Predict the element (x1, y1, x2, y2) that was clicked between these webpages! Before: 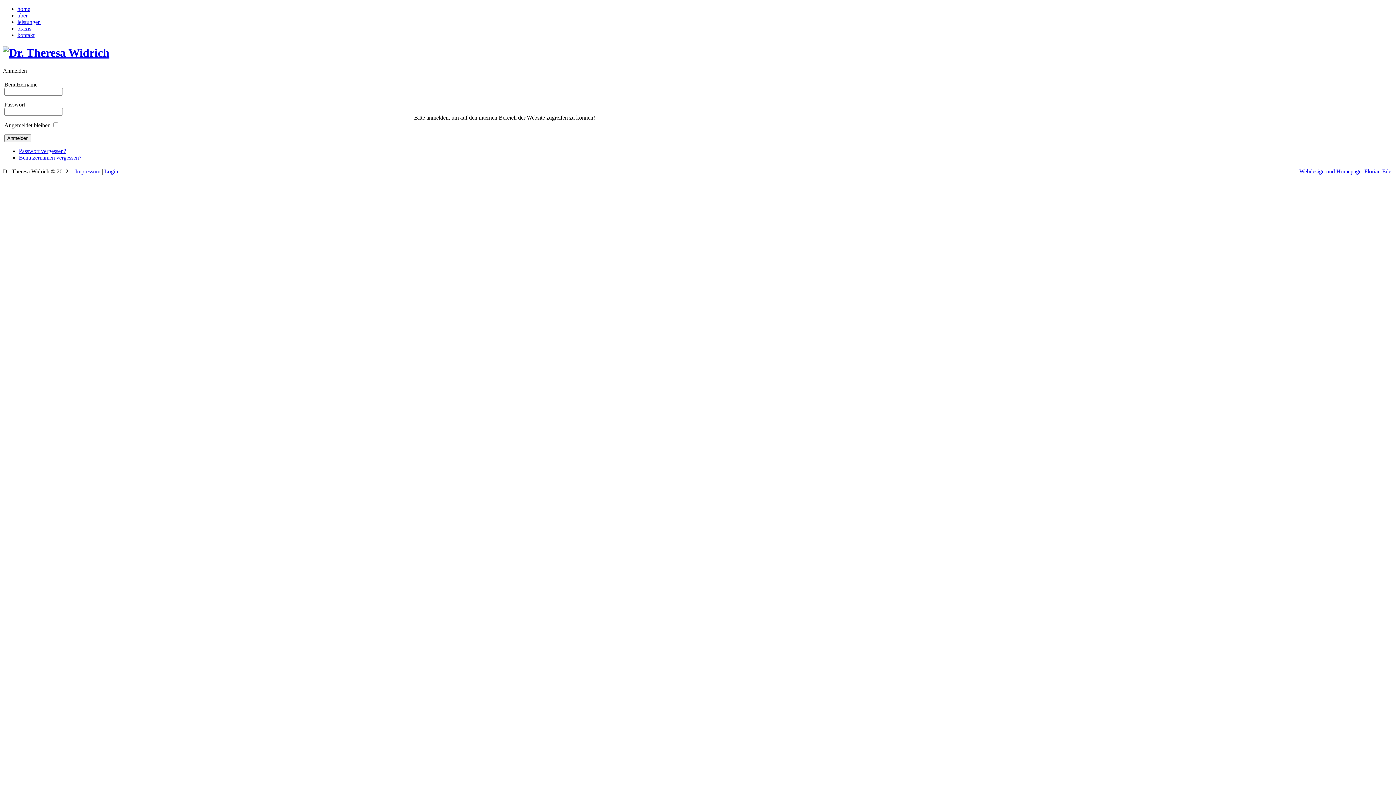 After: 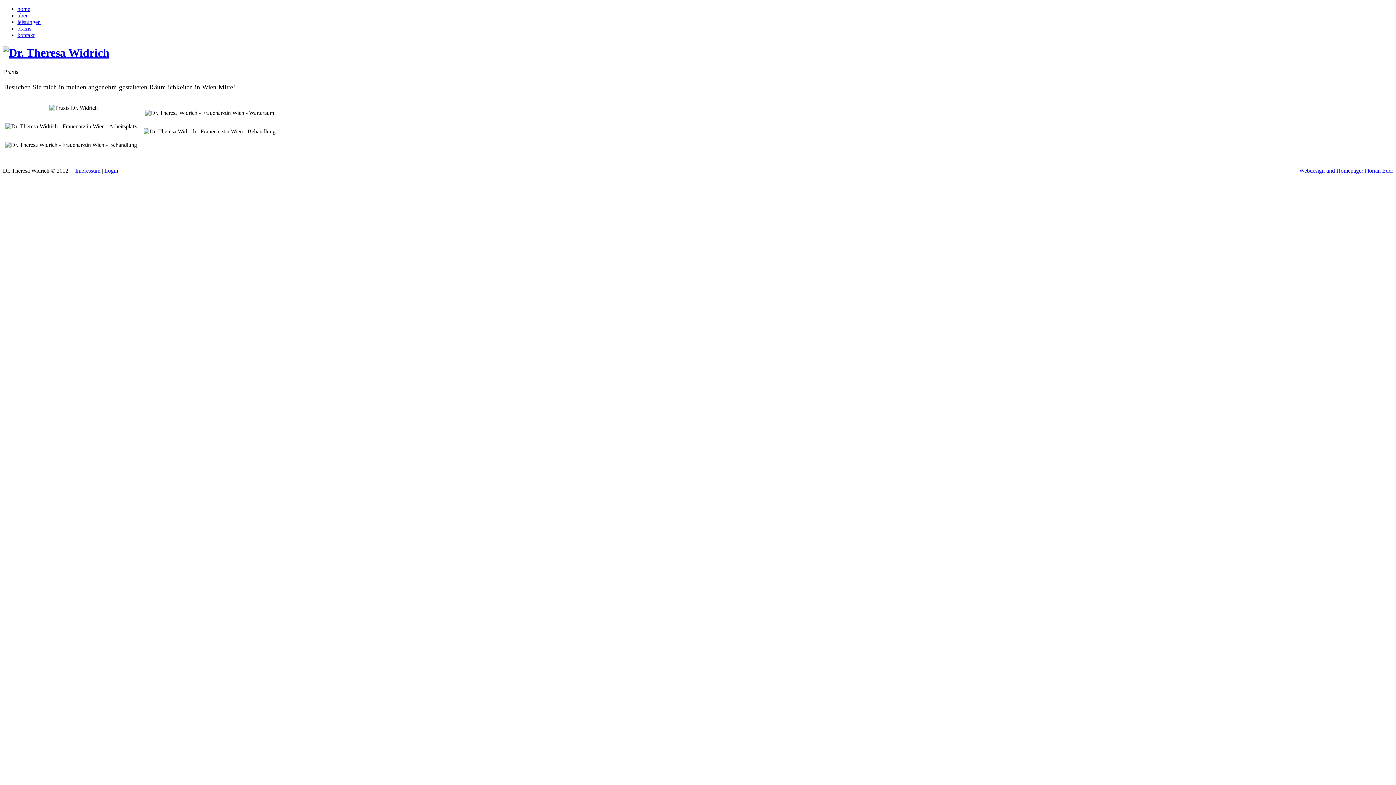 Action: label: praxis bbox: (17, 25, 31, 31)